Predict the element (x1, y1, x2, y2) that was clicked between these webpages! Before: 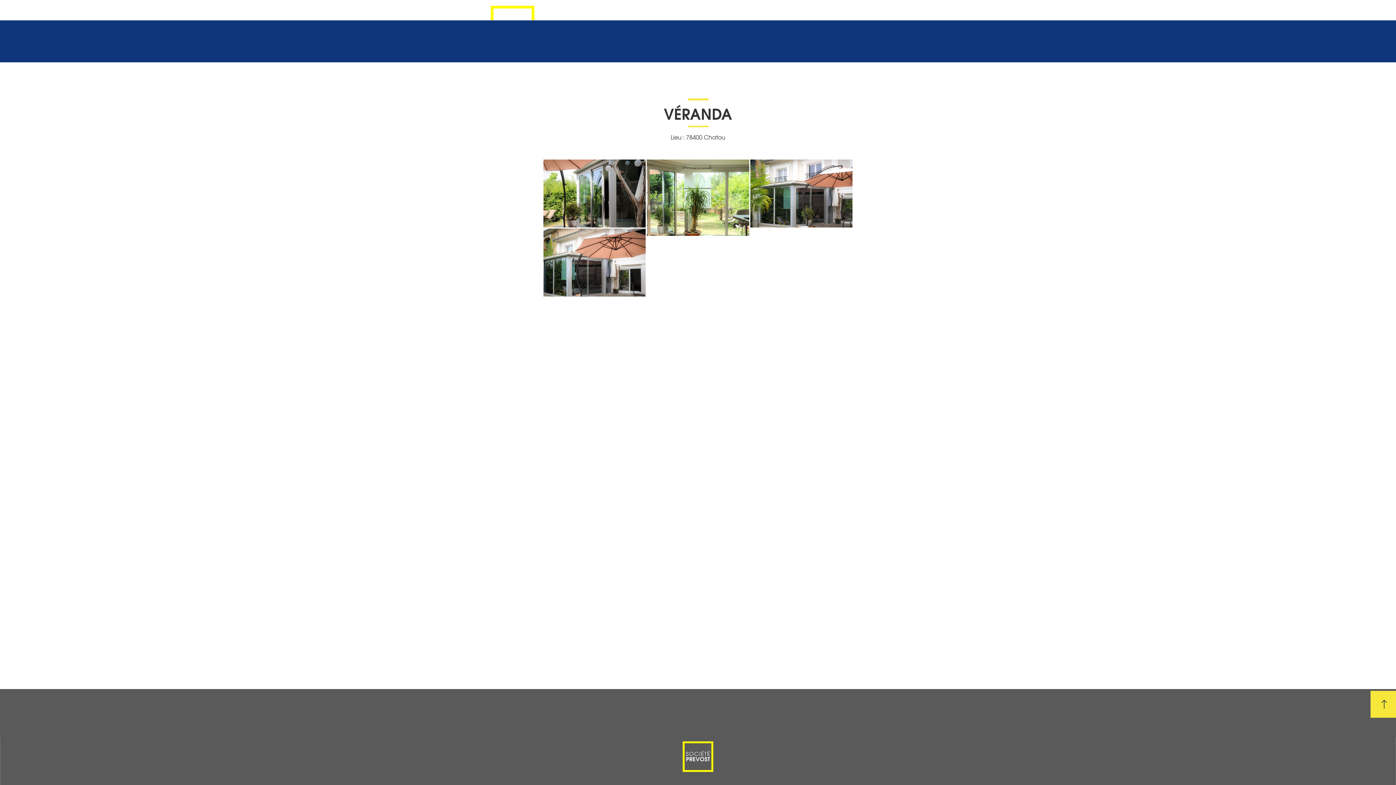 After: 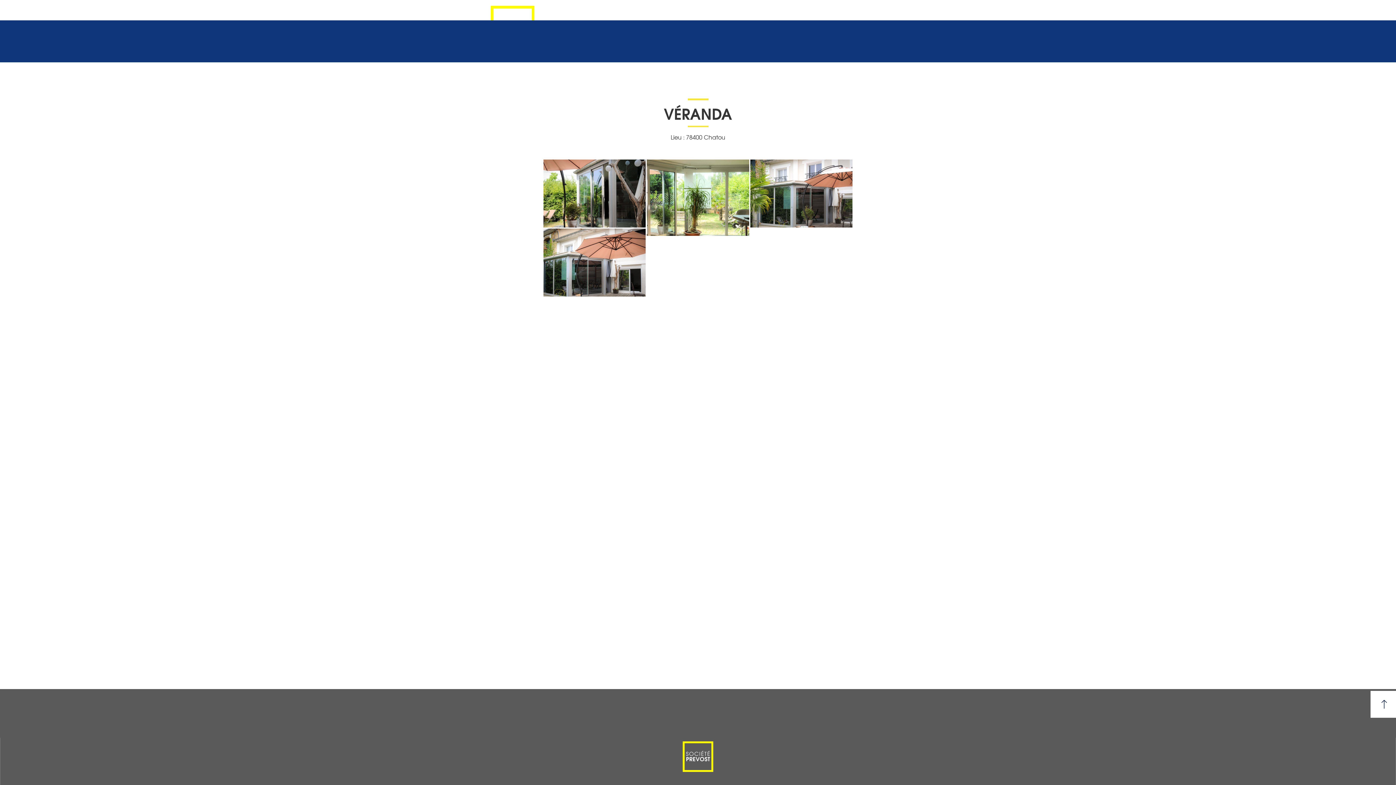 Action: bbox: (1370, 691, 1396, 718)